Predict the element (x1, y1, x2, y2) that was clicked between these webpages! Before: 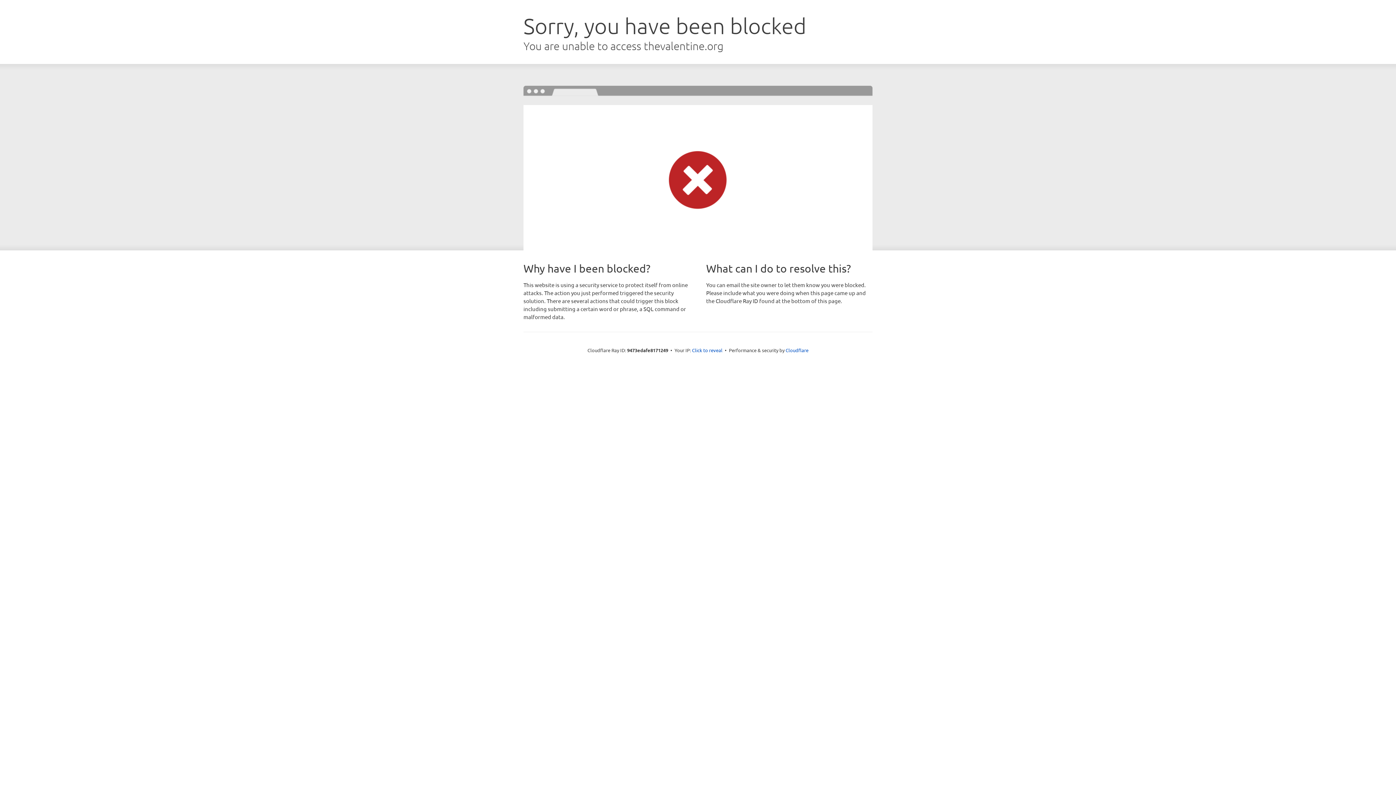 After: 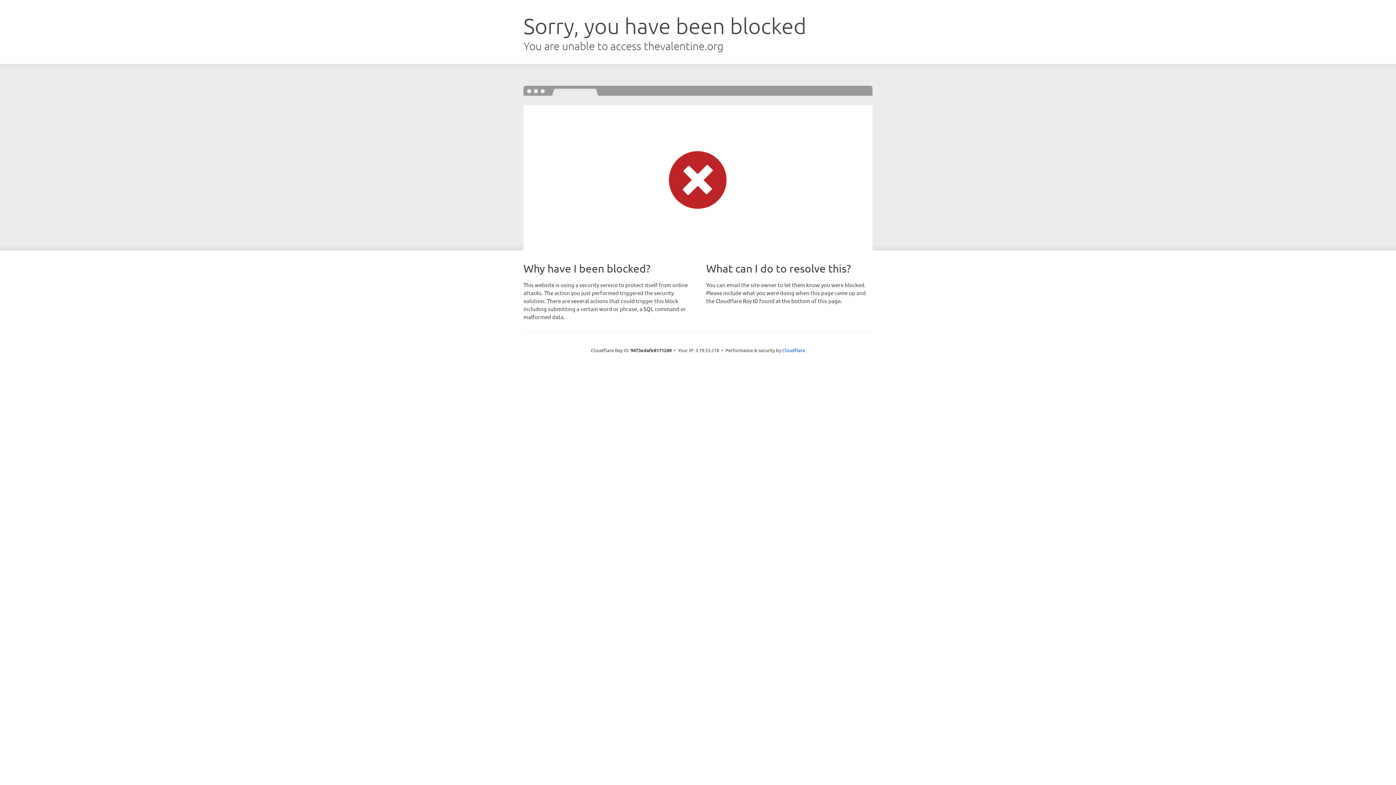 Action: label: Click to reveal bbox: (692, 346, 722, 353)